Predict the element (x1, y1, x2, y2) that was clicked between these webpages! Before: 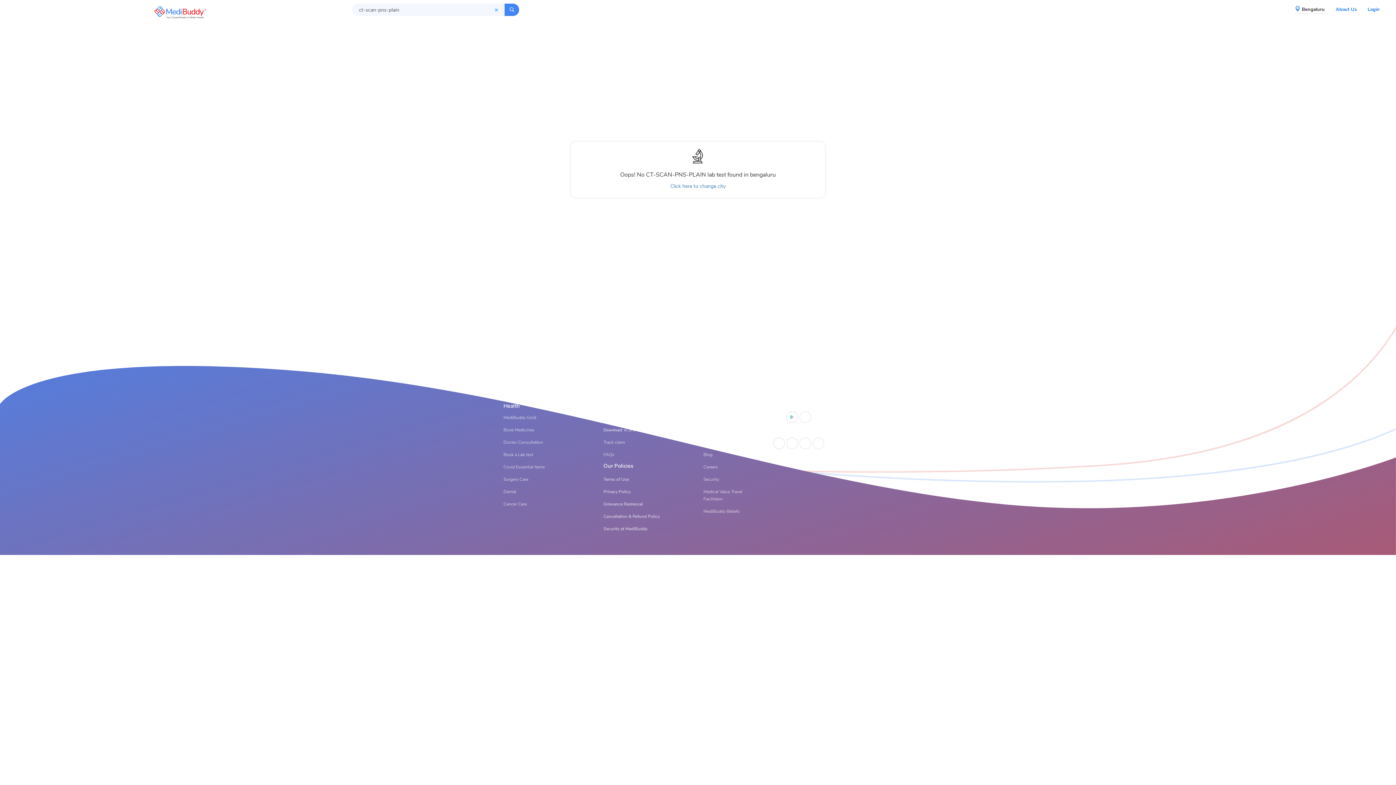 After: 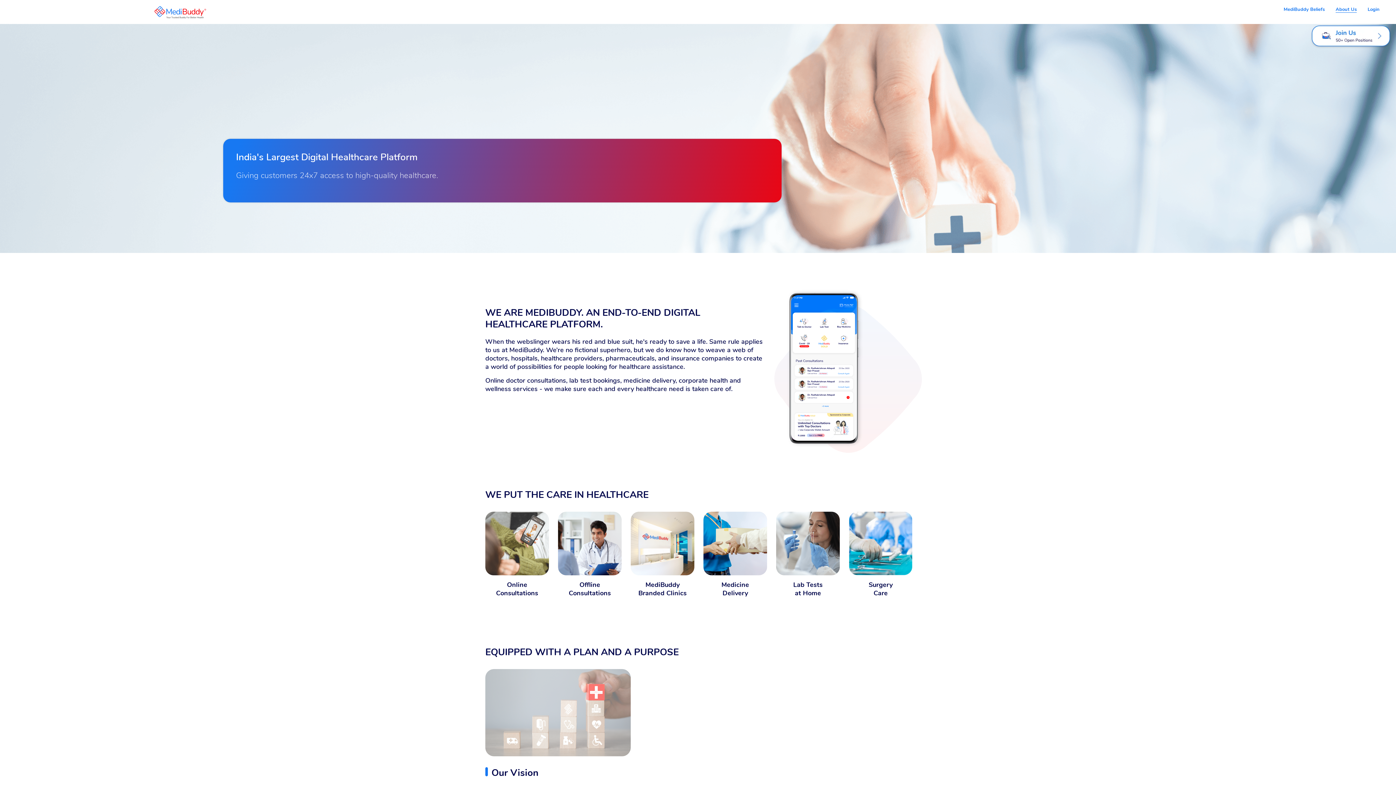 Action: bbox: (703, 435, 759, 444) label: Overview